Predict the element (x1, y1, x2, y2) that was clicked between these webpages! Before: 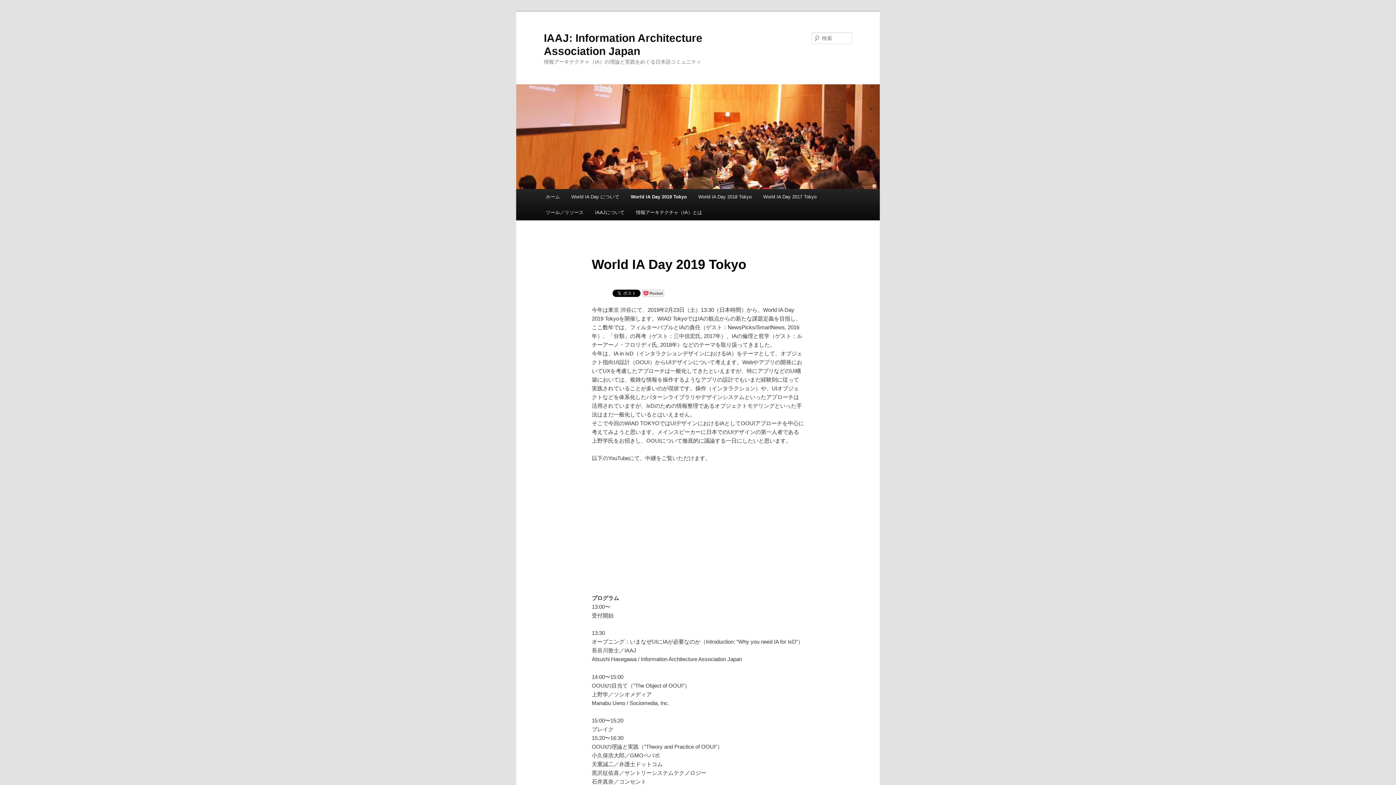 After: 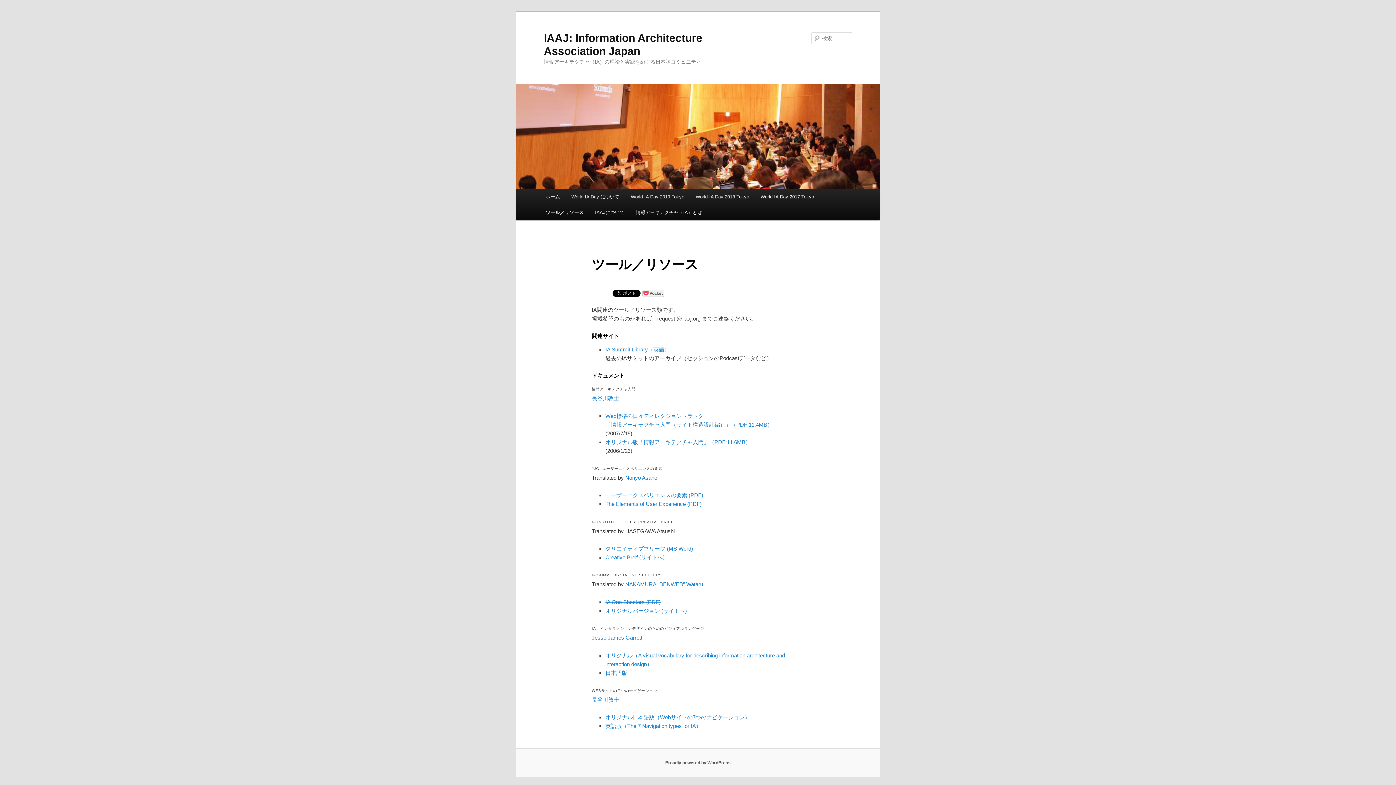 Action: label: ツール／リソース bbox: (540, 204, 589, 220)